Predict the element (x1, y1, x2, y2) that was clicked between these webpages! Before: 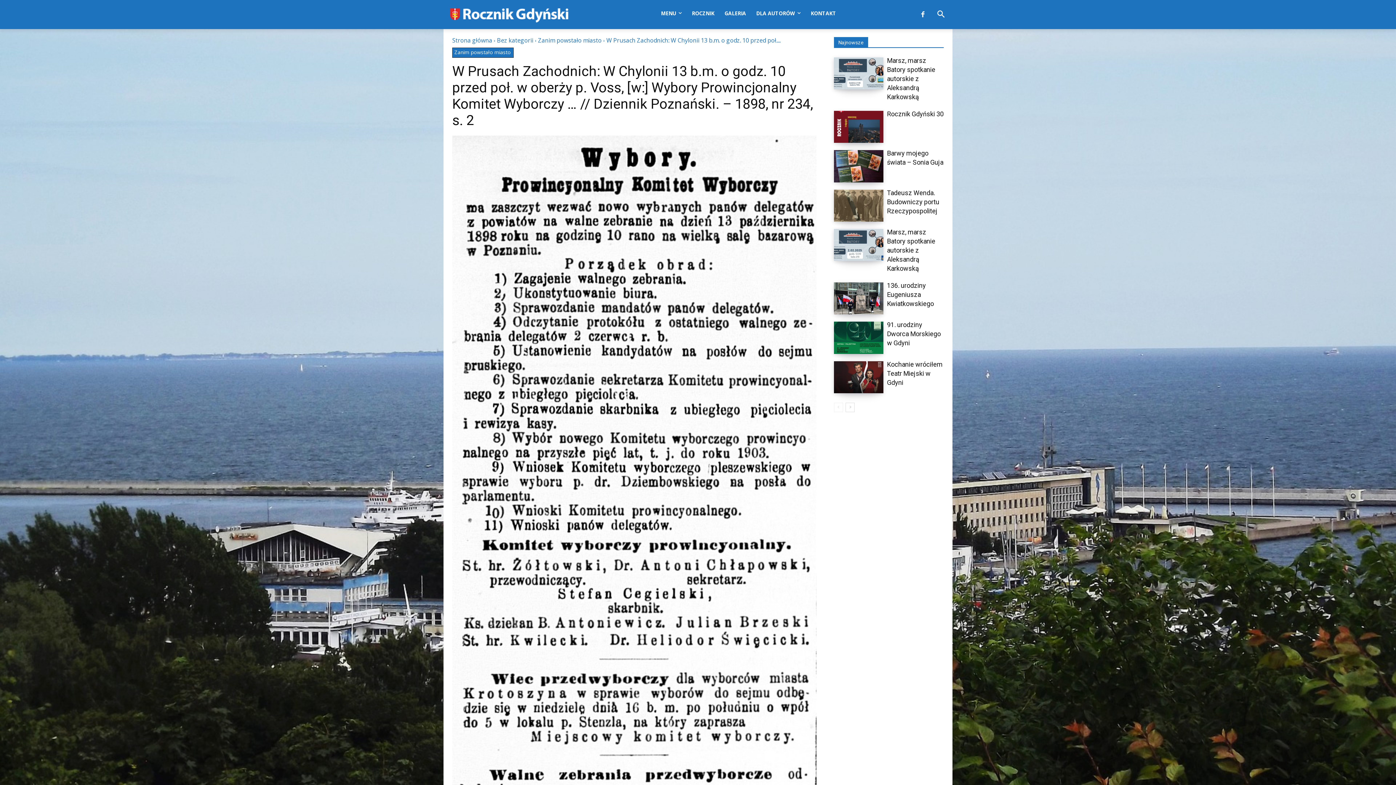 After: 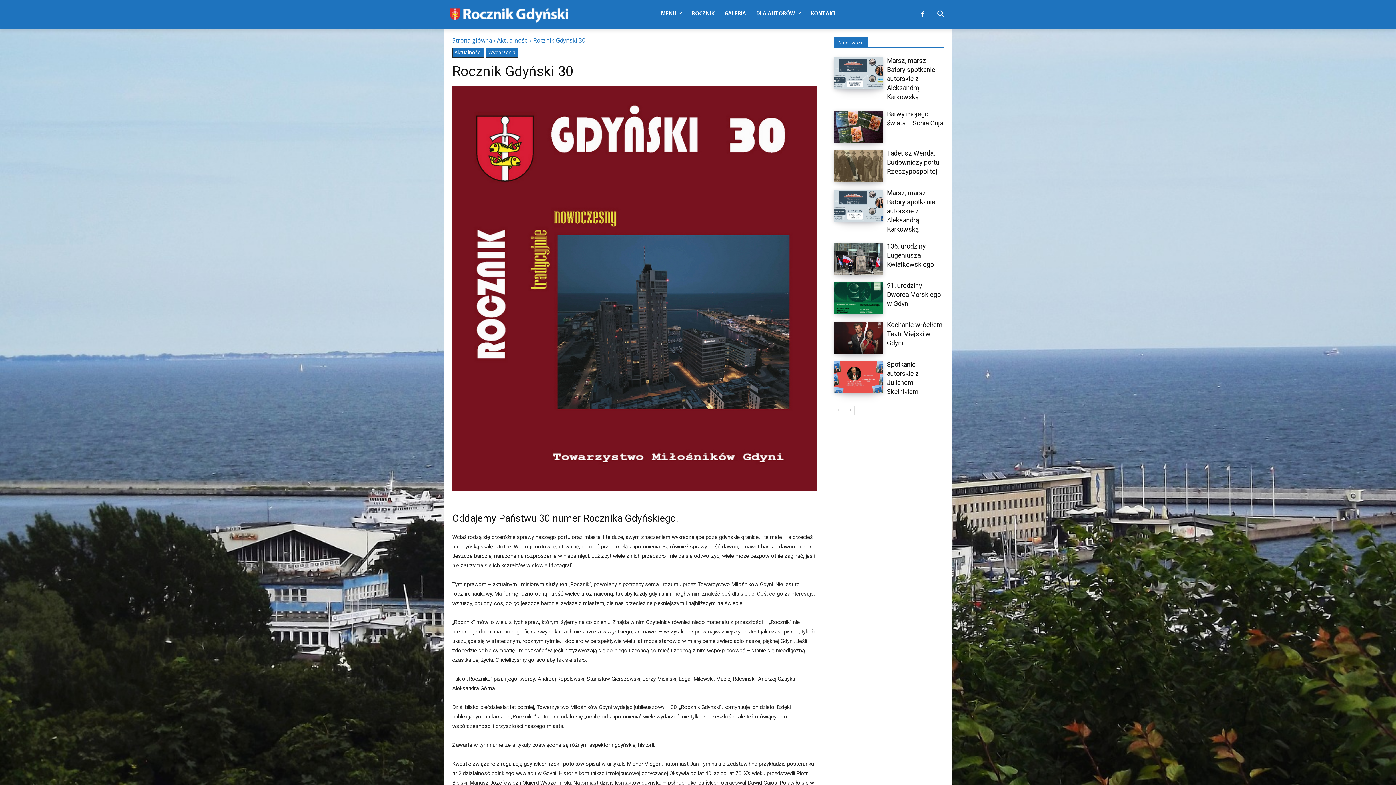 Action: bbox: (887, 110, 943, 117) label: Rocznik Gdyński 30